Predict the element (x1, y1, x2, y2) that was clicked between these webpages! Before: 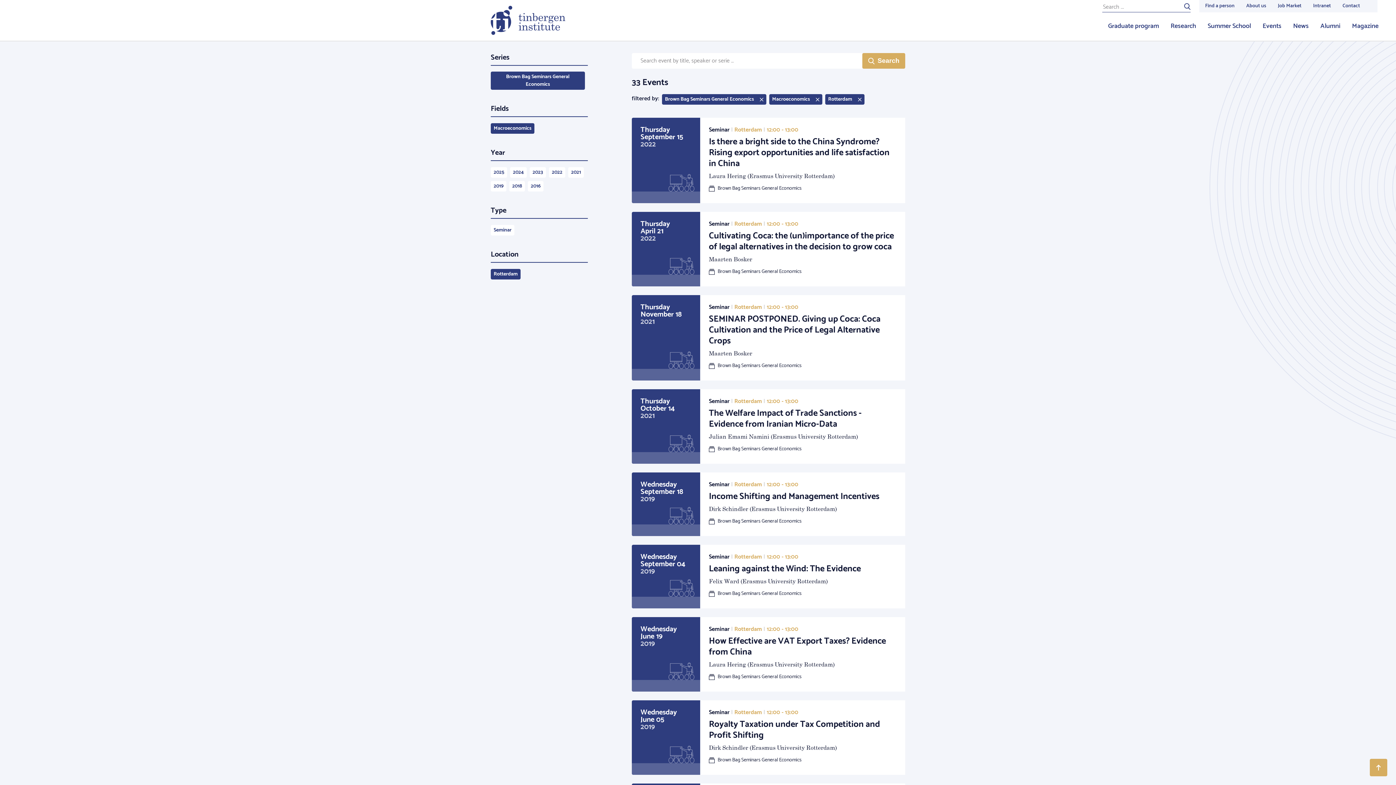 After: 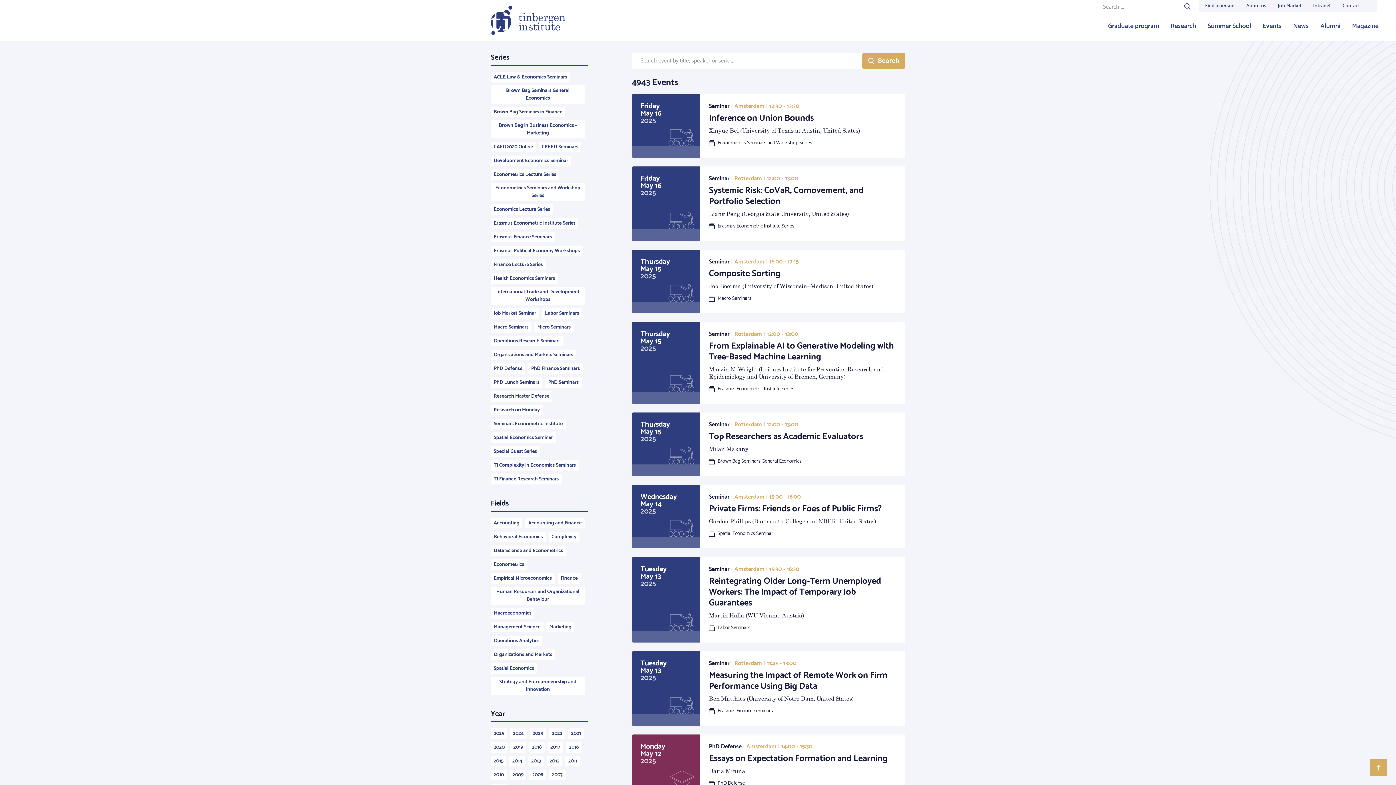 Action: bbox: (862, 53, 905, 68) label: Search